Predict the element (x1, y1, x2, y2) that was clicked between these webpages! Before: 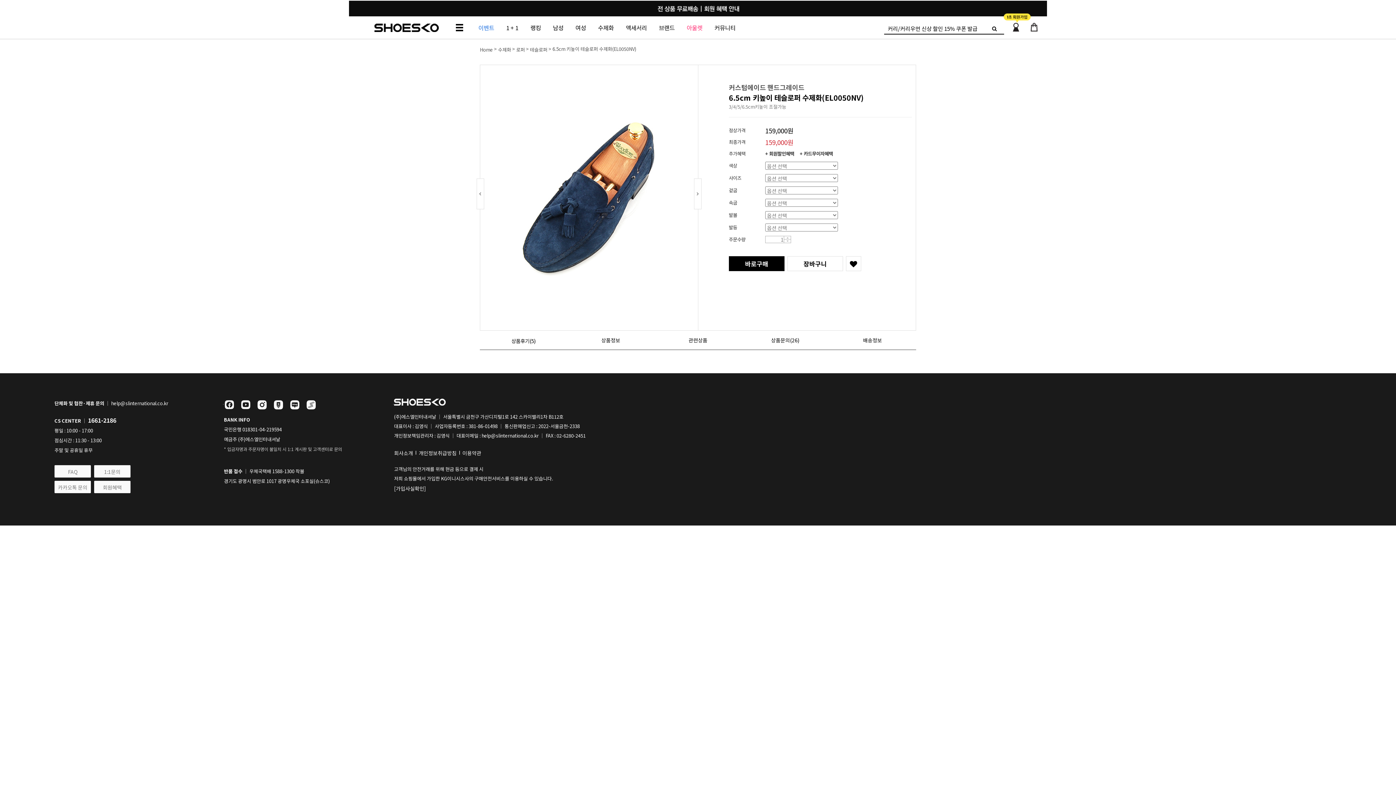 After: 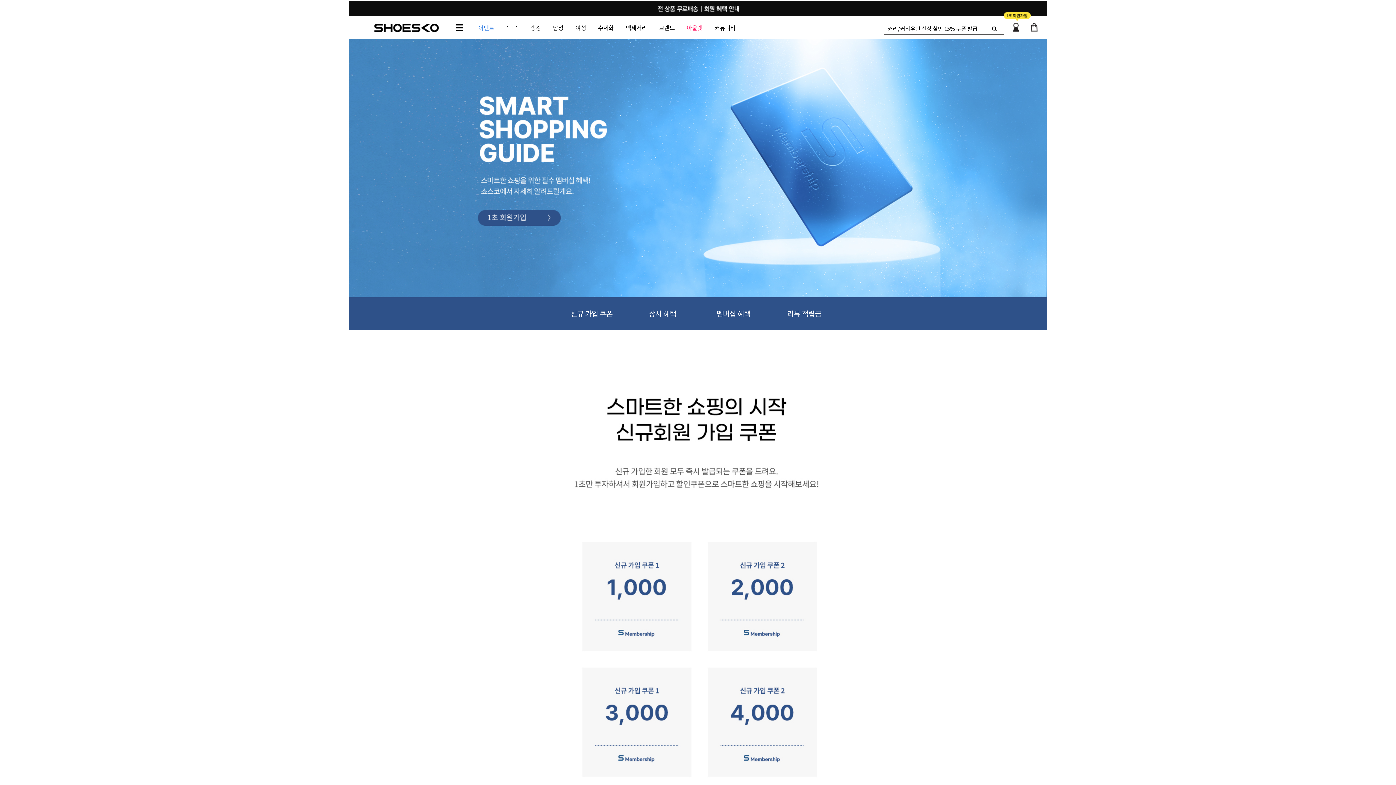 Action: bbox: (102, 484, 121, 491) label: 회원혜택